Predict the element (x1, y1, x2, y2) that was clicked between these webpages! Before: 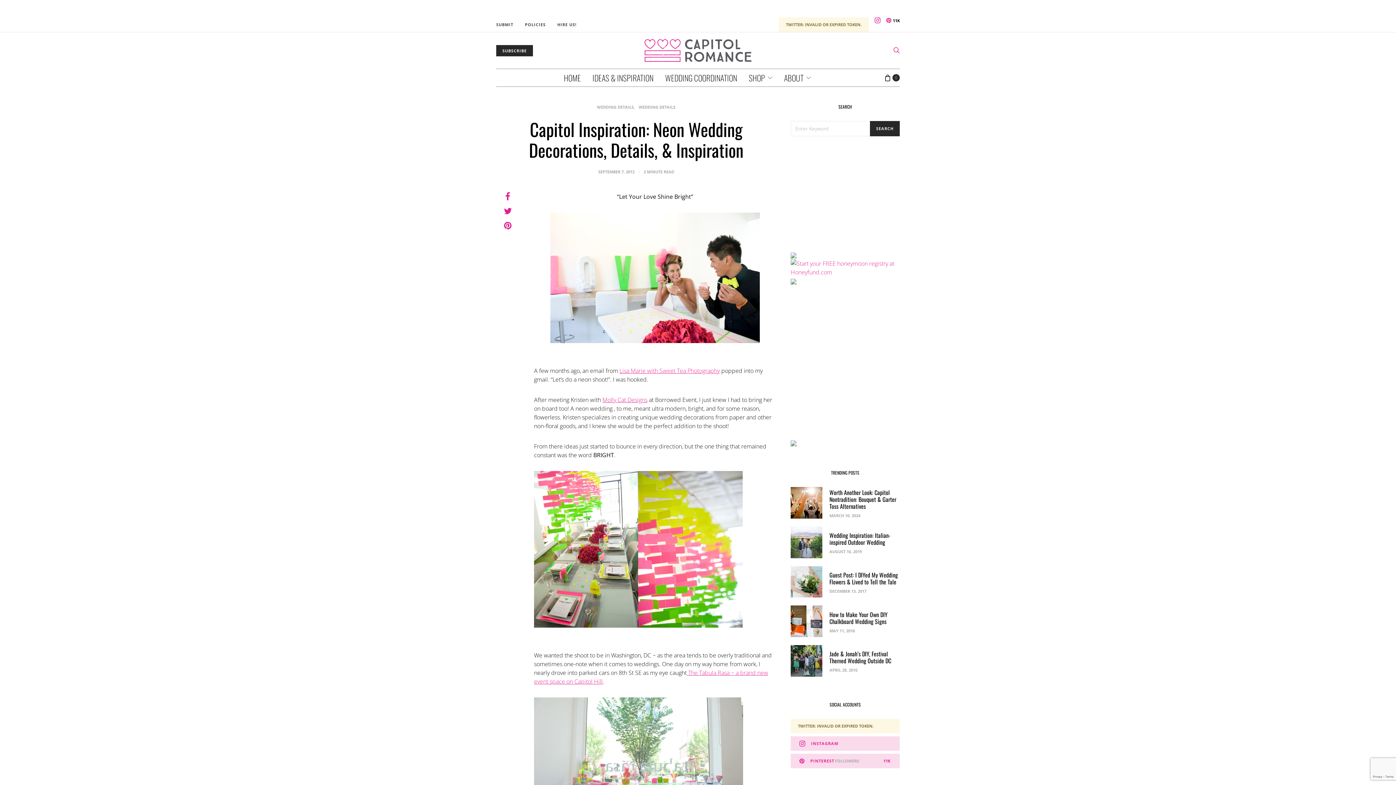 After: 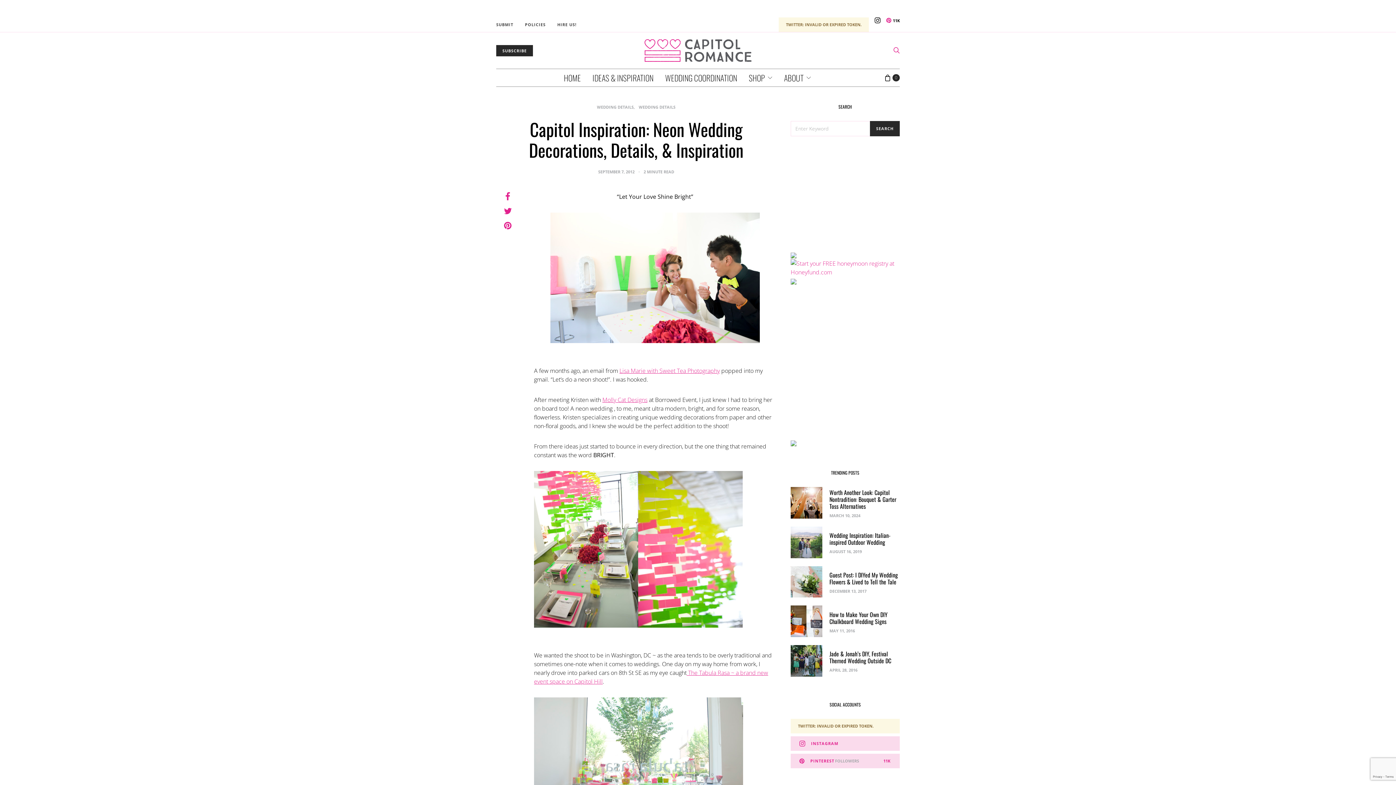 Action: bbox: (874, 17, 880, 23)